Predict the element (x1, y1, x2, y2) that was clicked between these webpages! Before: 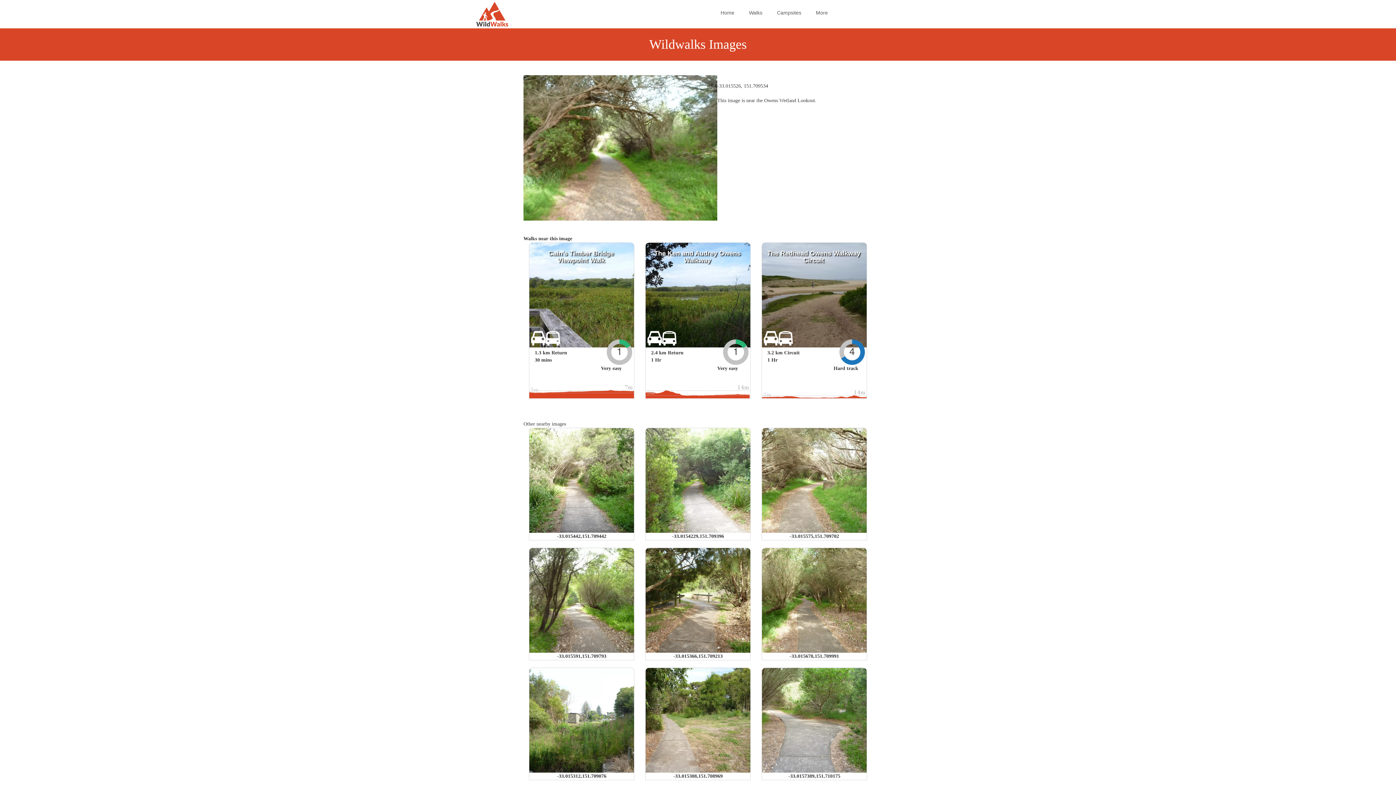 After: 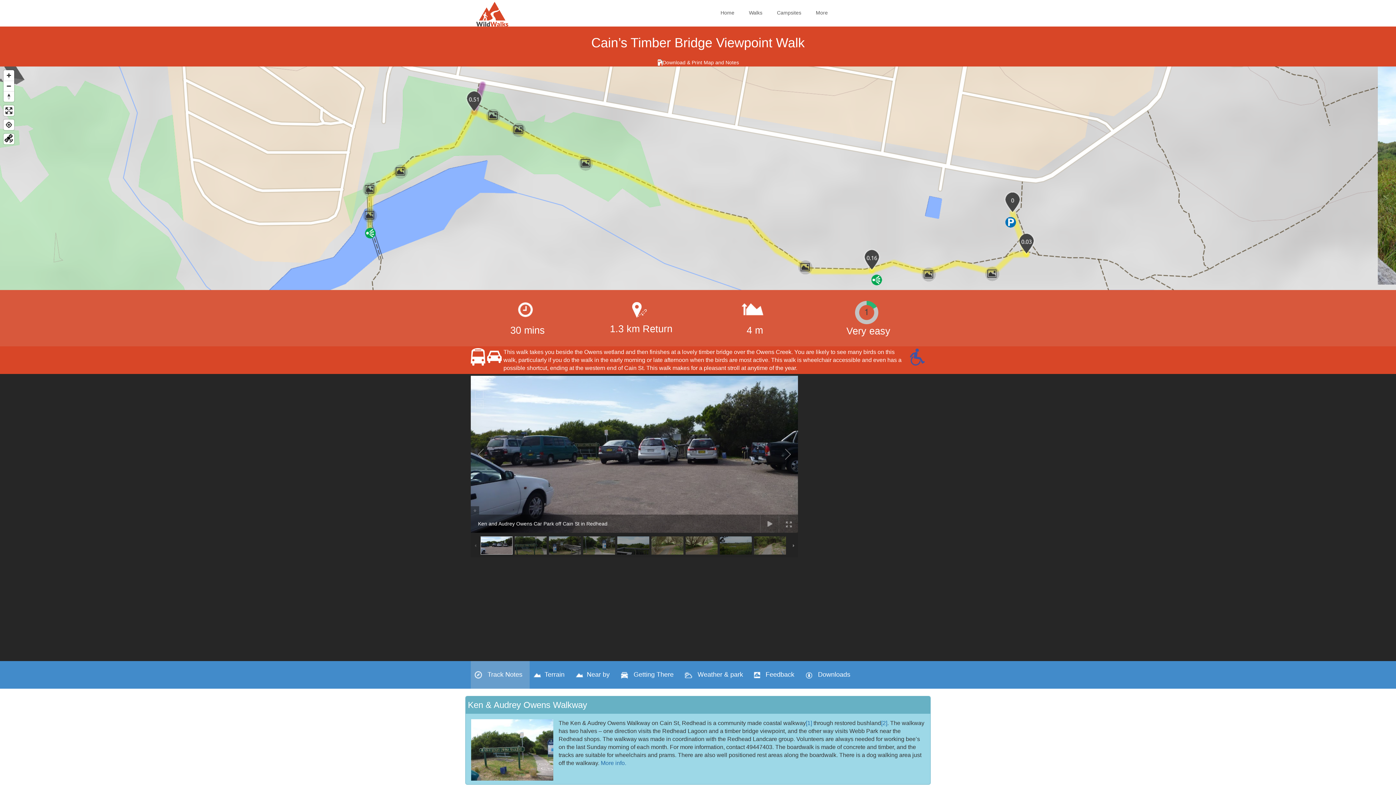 Action: label: Cain’s Timber Bridge Viewpoint Walk bbox: (548, 249, 613, 264)